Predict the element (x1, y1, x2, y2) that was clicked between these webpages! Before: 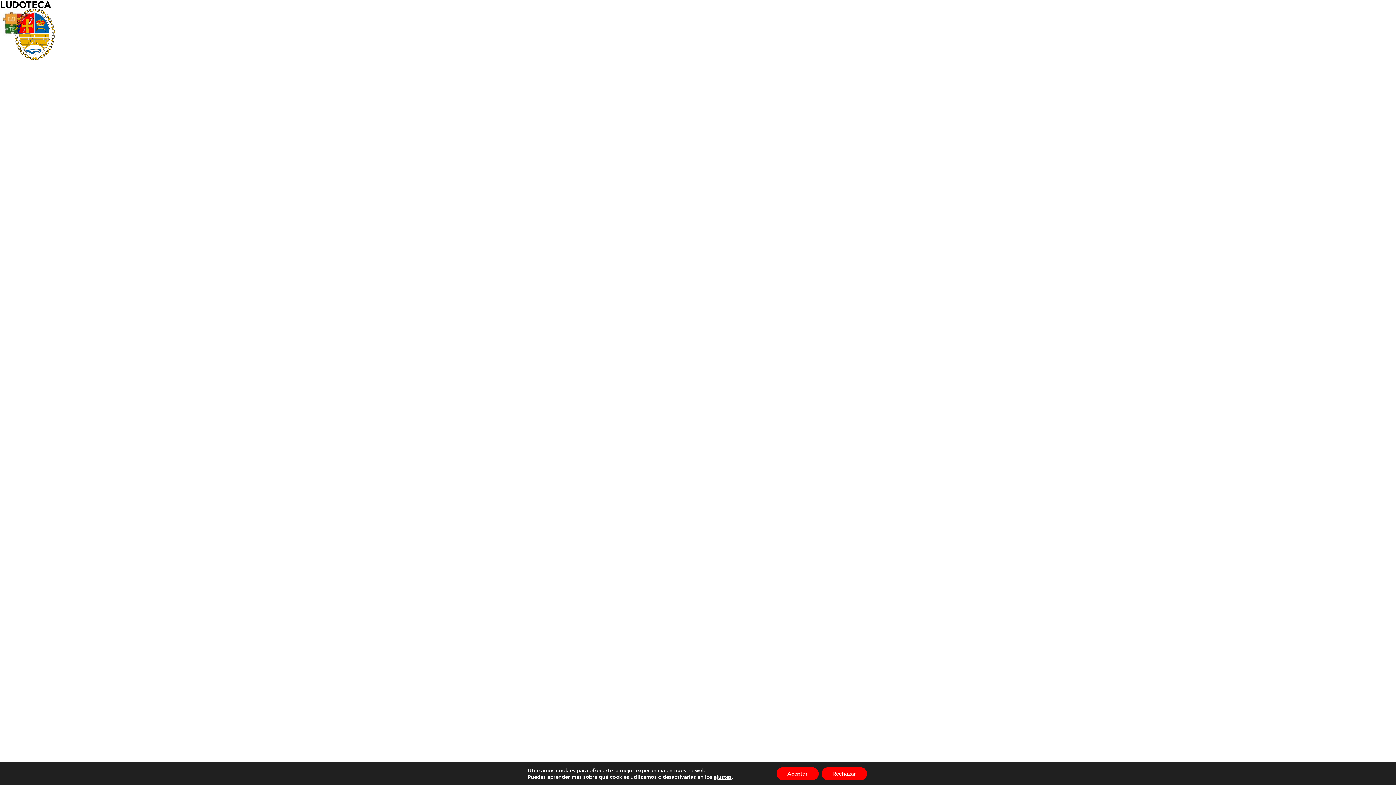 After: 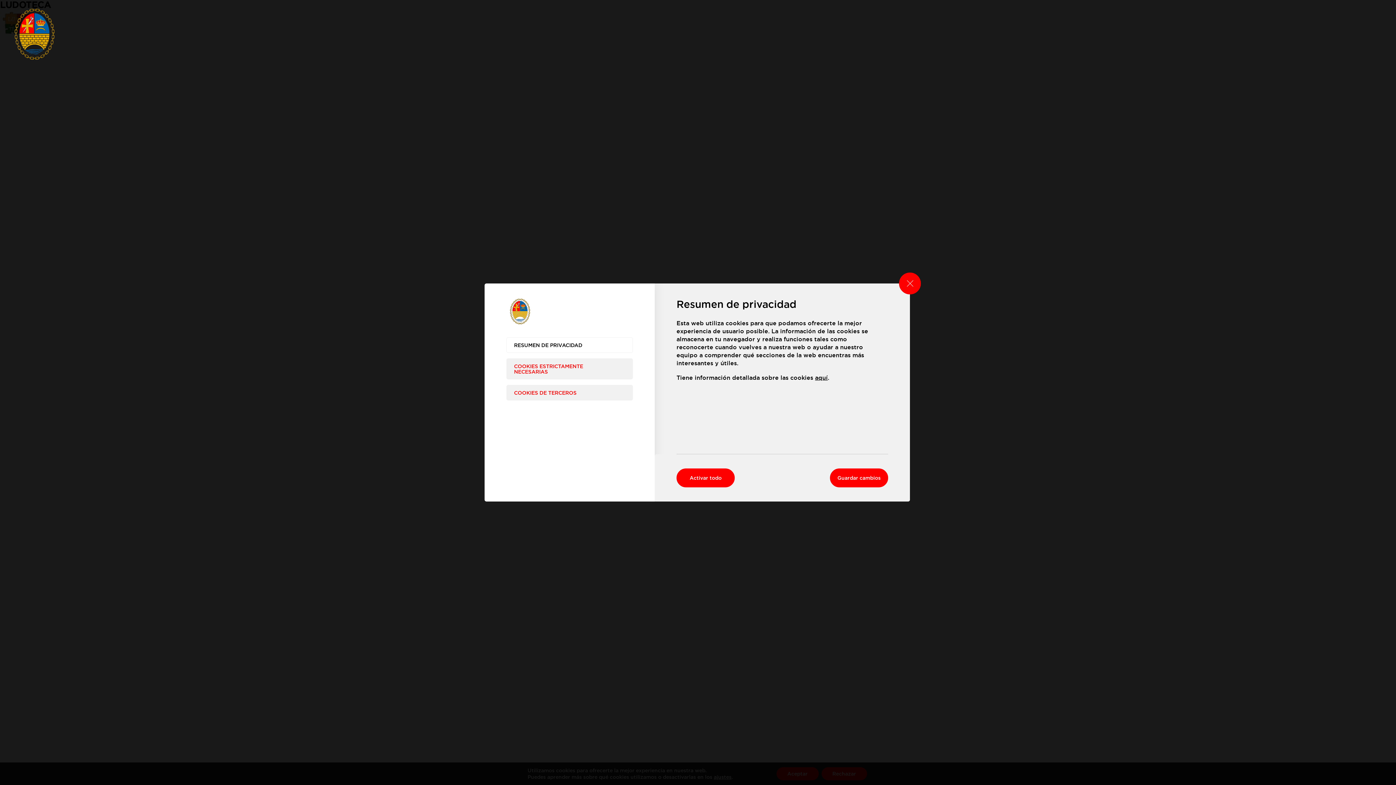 Action: bbox: (713, 774, 731, 780) label: ajustes